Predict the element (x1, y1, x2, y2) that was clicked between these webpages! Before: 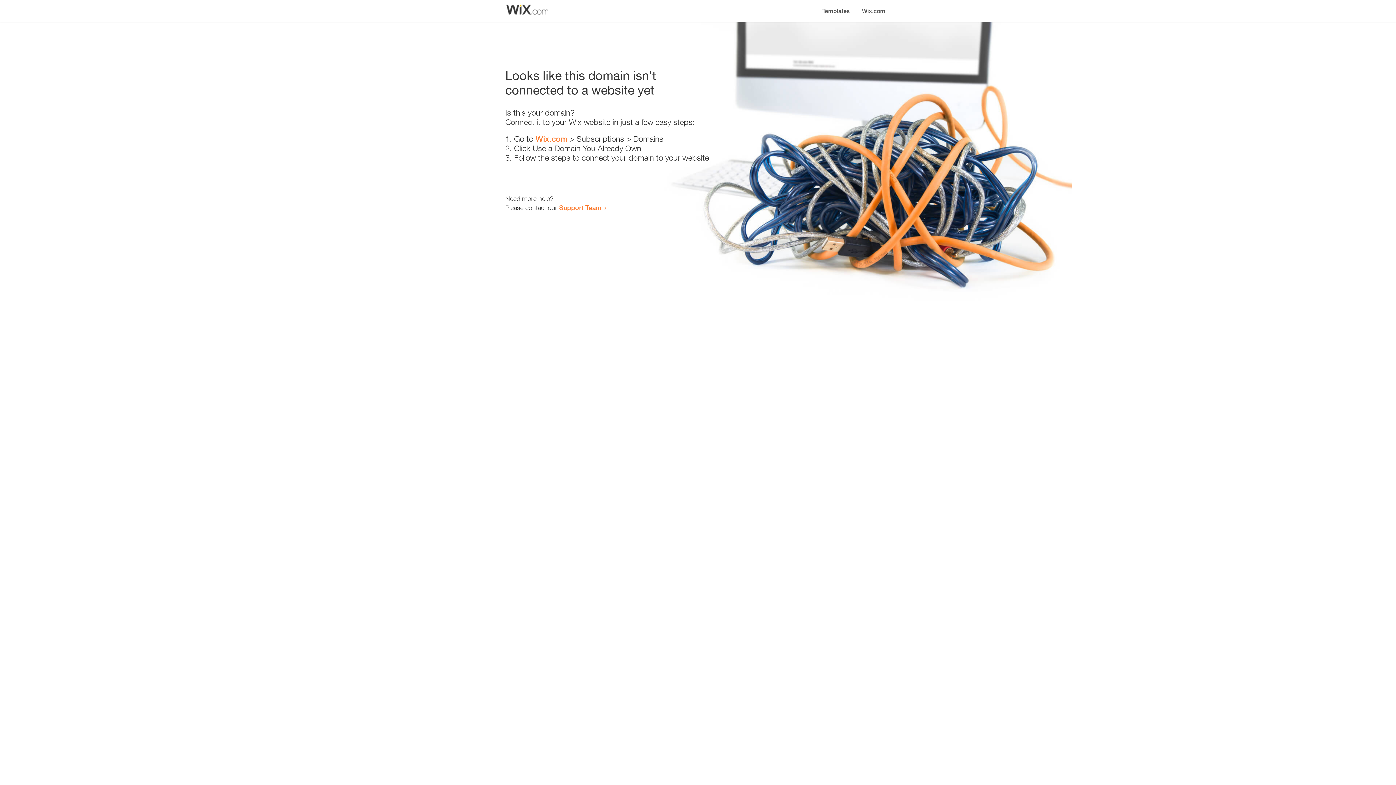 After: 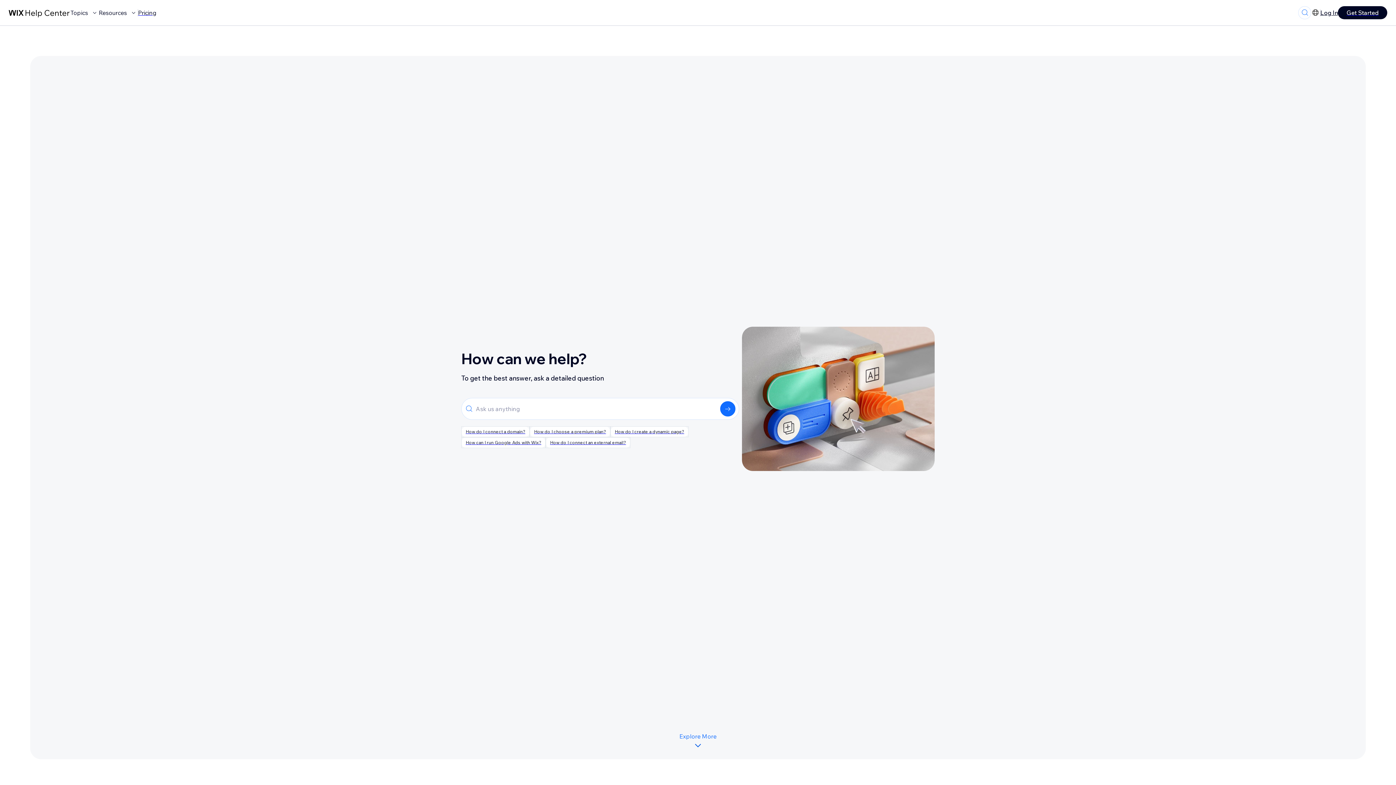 Action: bbox: (559, 203, 601, 211) label: Support Team